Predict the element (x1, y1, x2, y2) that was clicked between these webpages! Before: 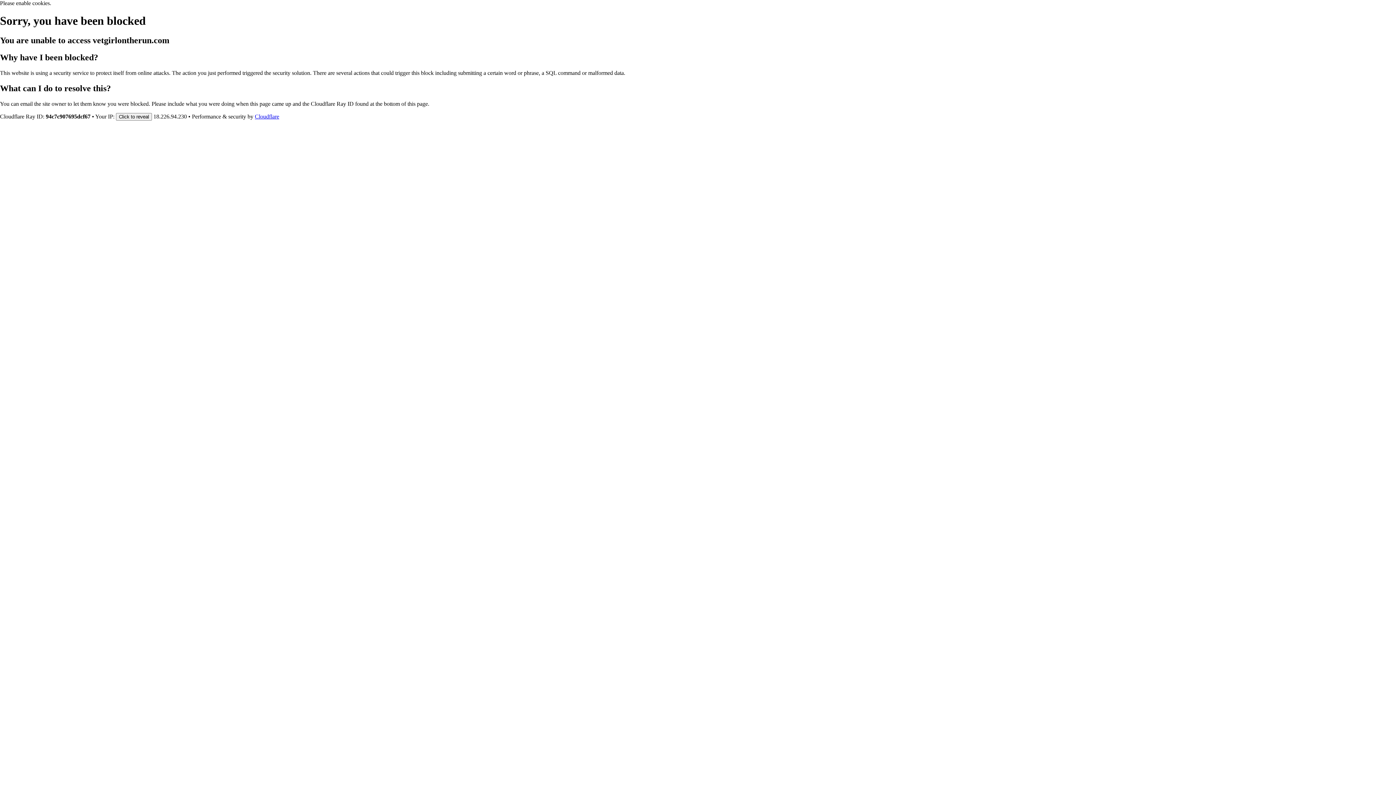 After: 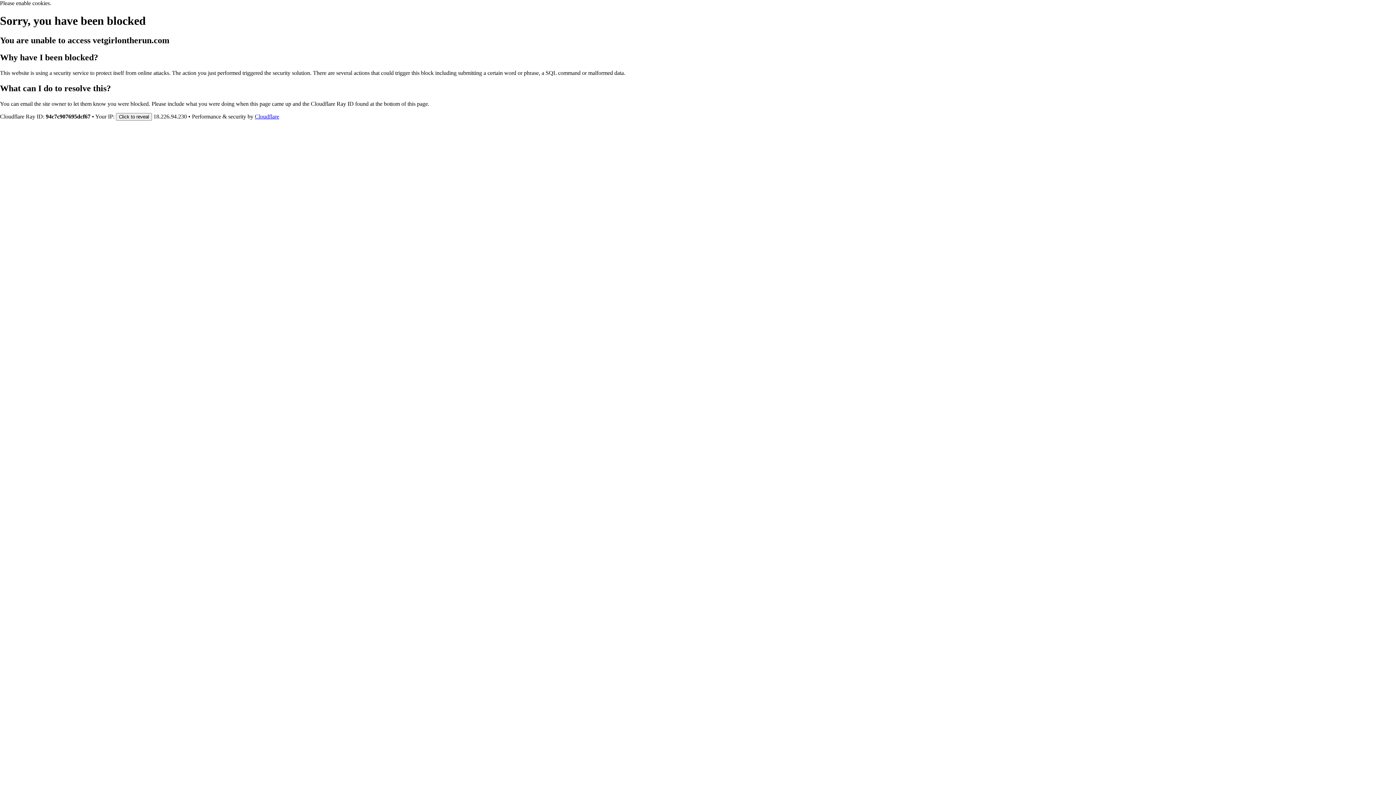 Action: bbox: (254, 113, 279, 119) label: Cloudflare